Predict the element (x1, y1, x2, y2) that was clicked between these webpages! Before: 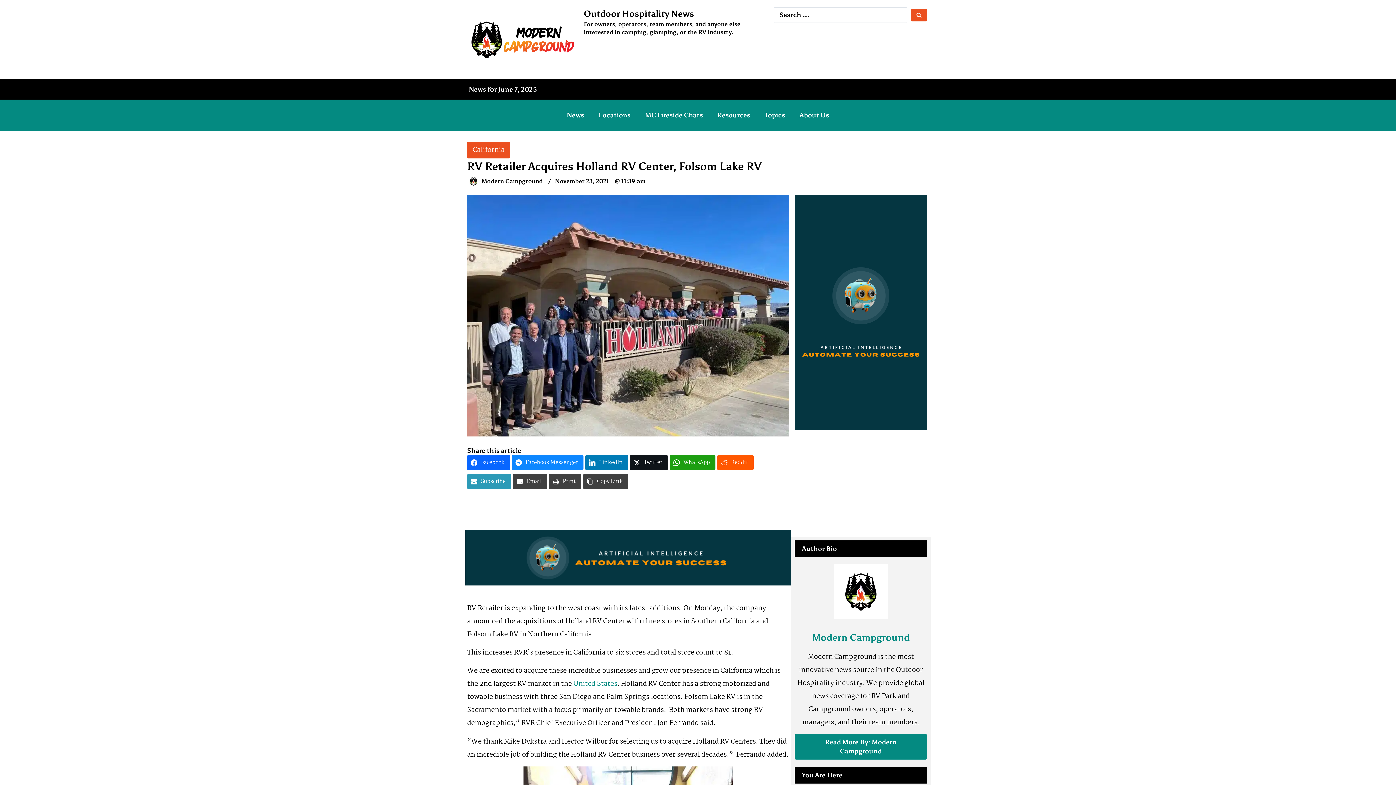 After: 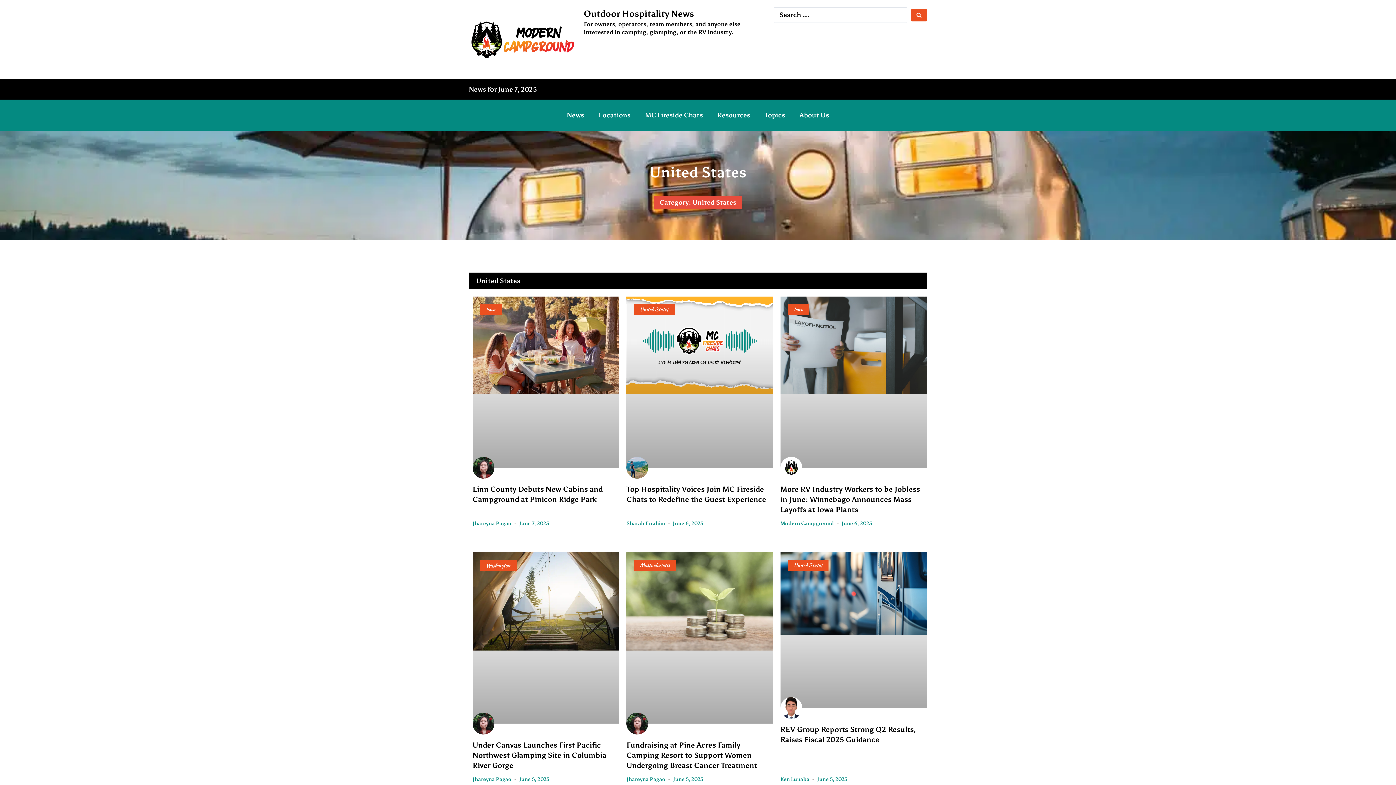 Action: label: United States bbox: (573, 679, 617, 689)